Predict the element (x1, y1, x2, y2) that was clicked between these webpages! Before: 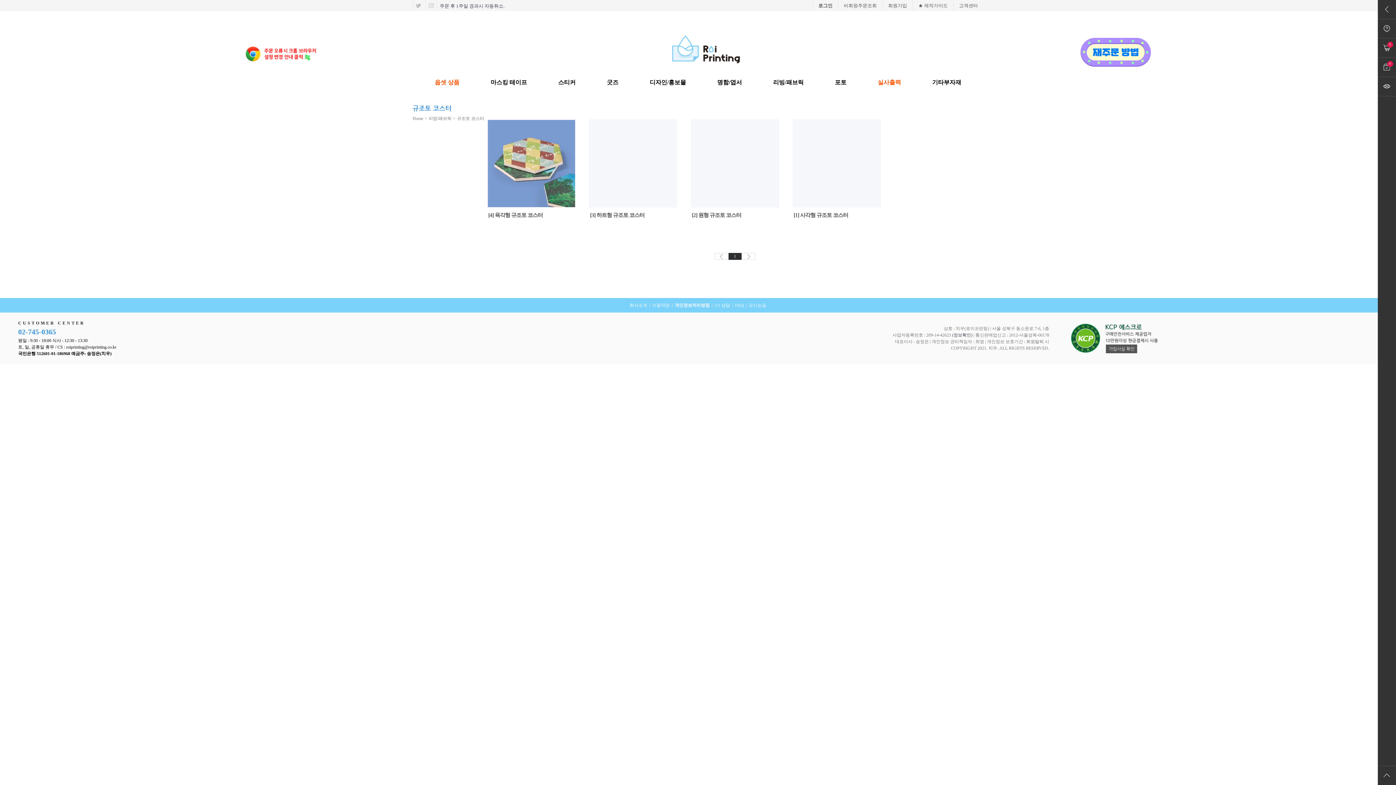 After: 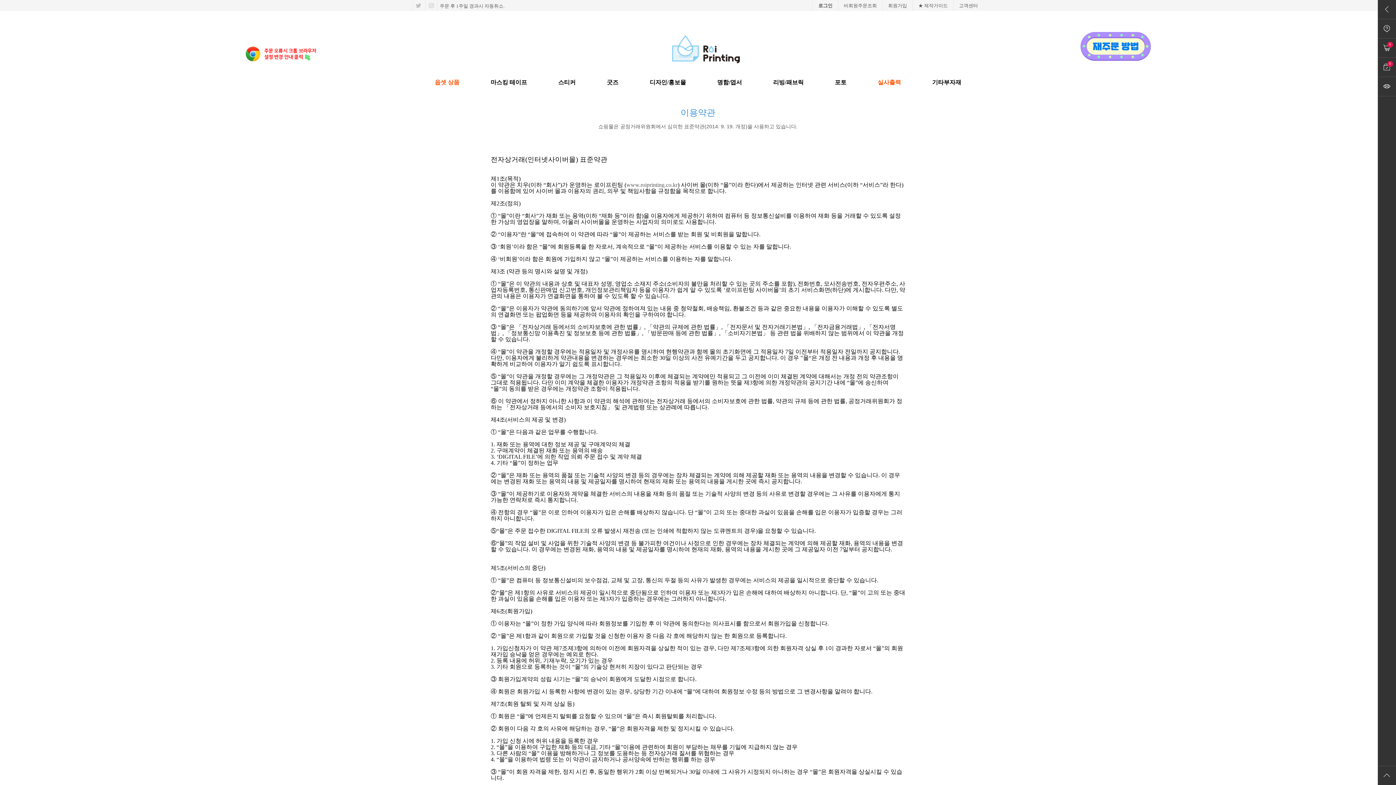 Action: bbox: (652, 302, 669, 308) label: 이용약관